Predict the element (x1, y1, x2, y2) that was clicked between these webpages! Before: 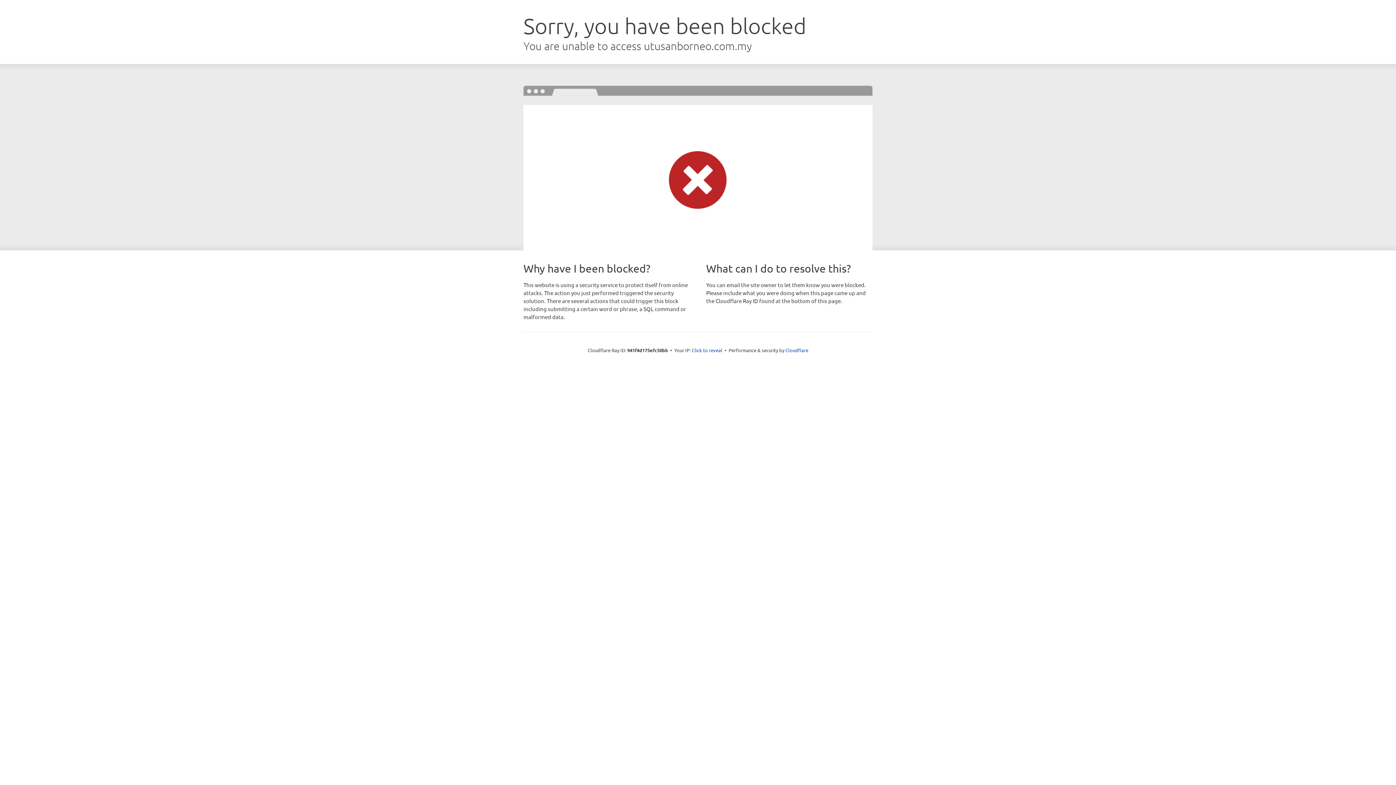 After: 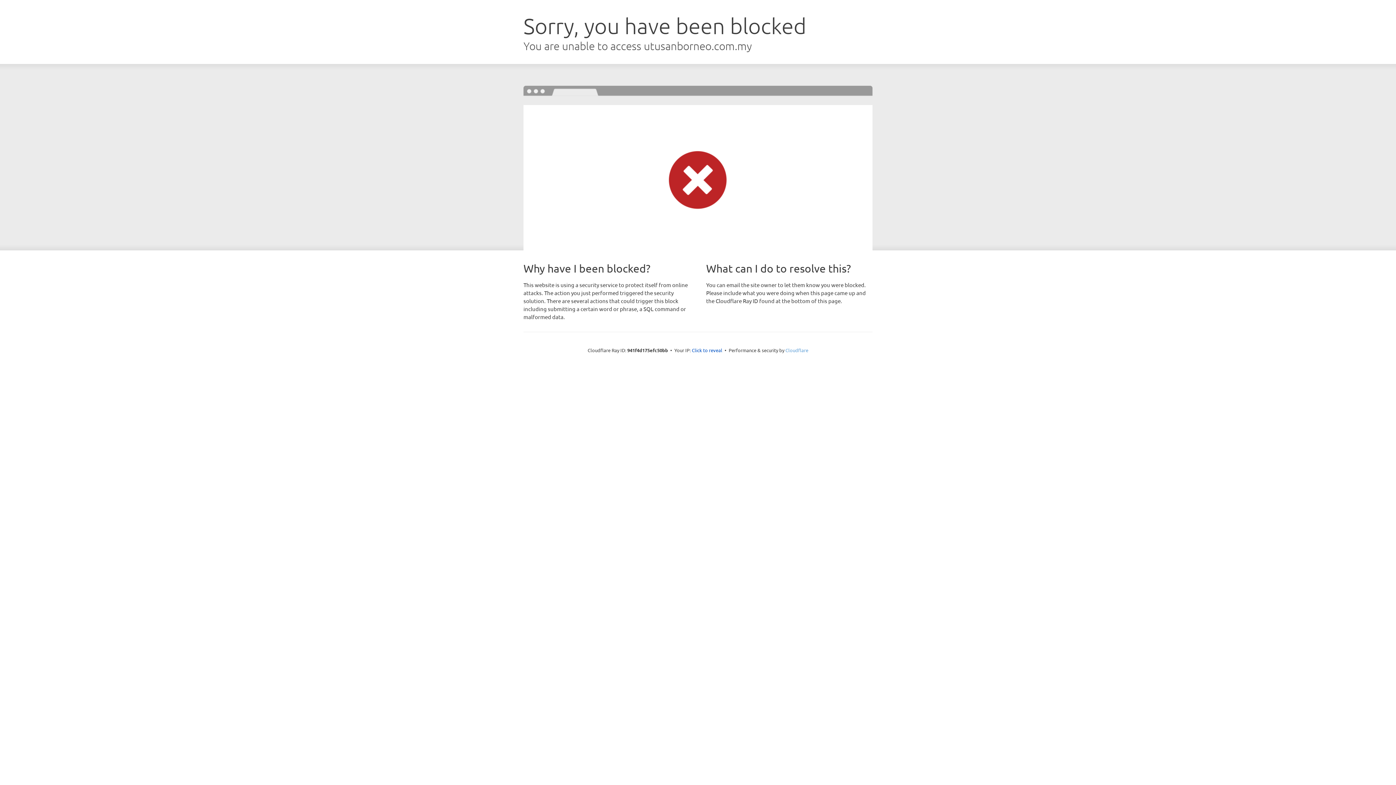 Action: bbox: (785, 347, 808, 353) label: Cloudflare